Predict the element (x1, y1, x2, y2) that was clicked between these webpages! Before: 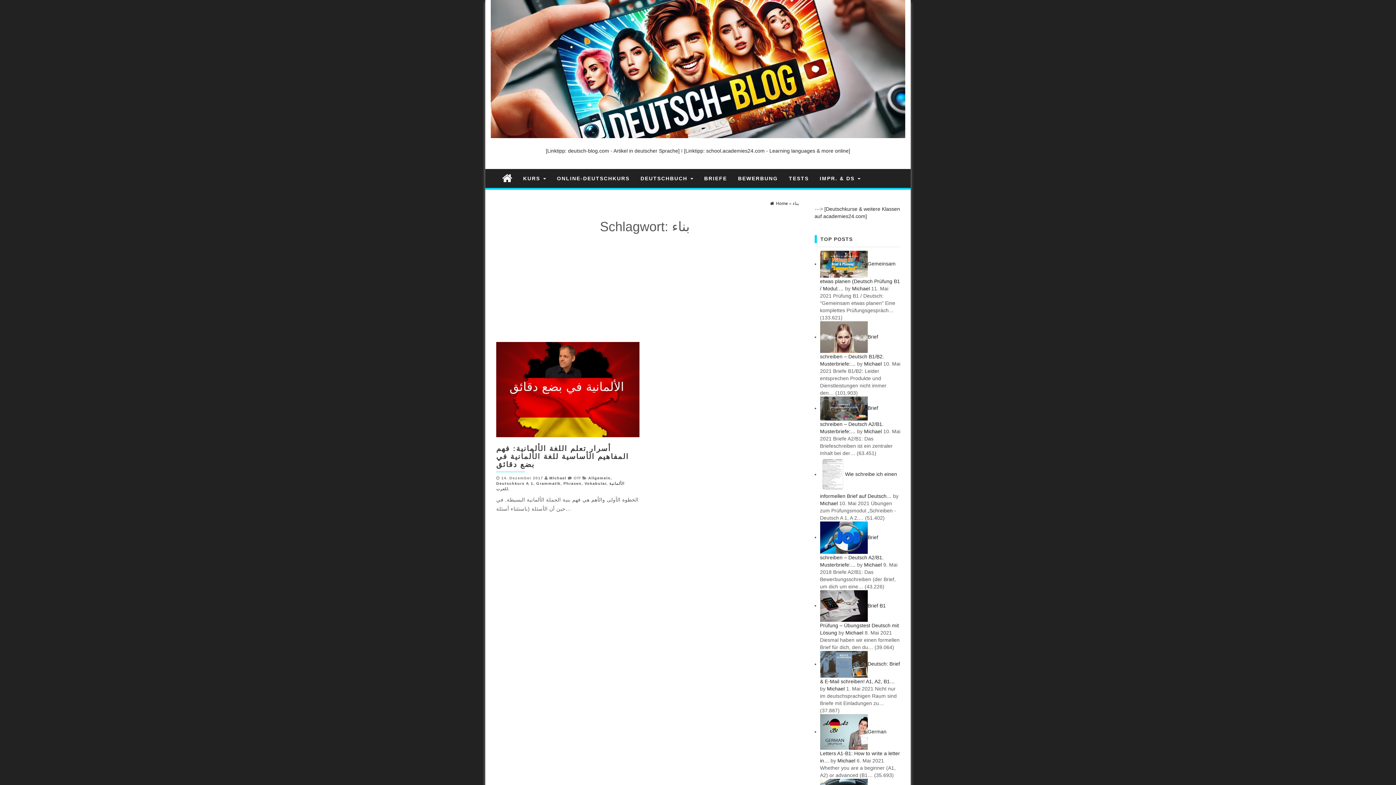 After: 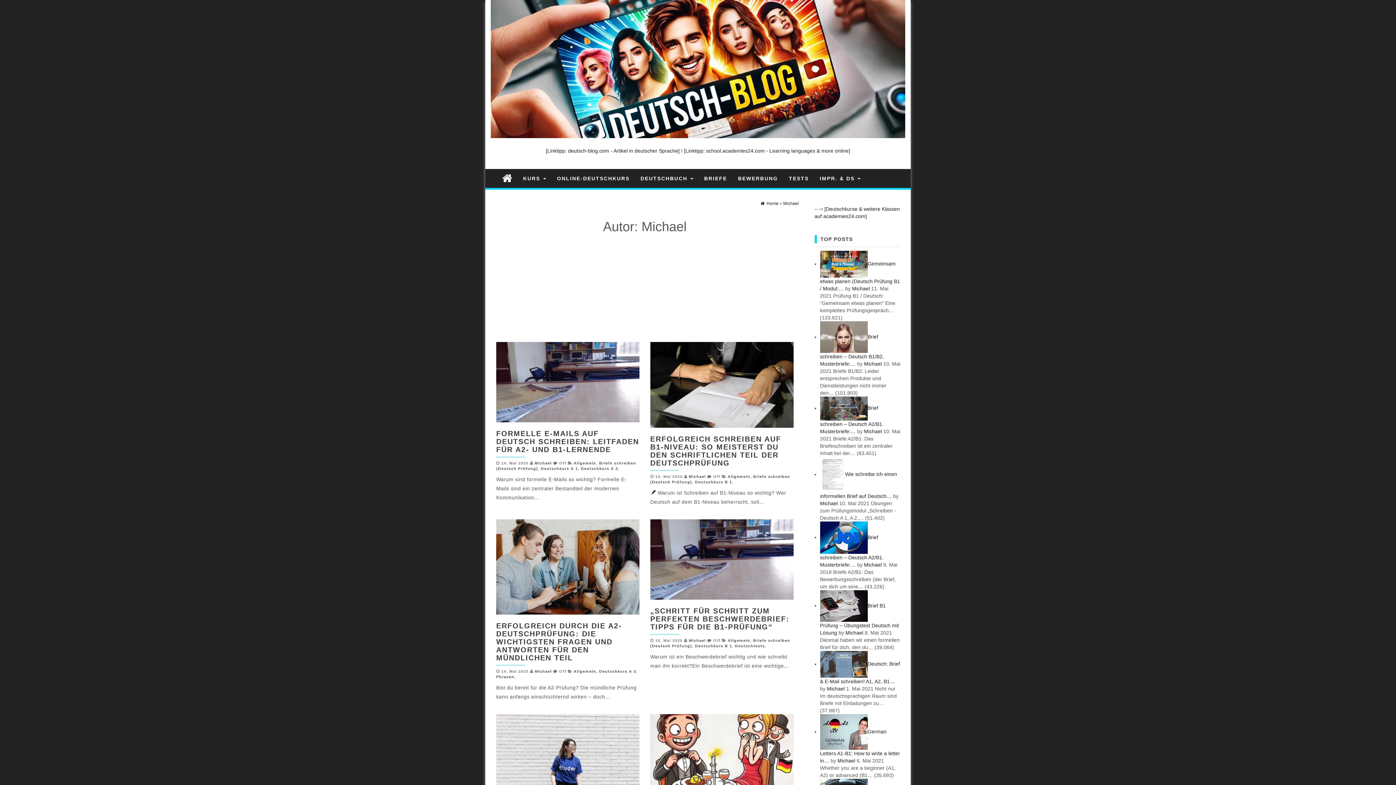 Action: label: Michael bbox: (852, 285, 870, 291)